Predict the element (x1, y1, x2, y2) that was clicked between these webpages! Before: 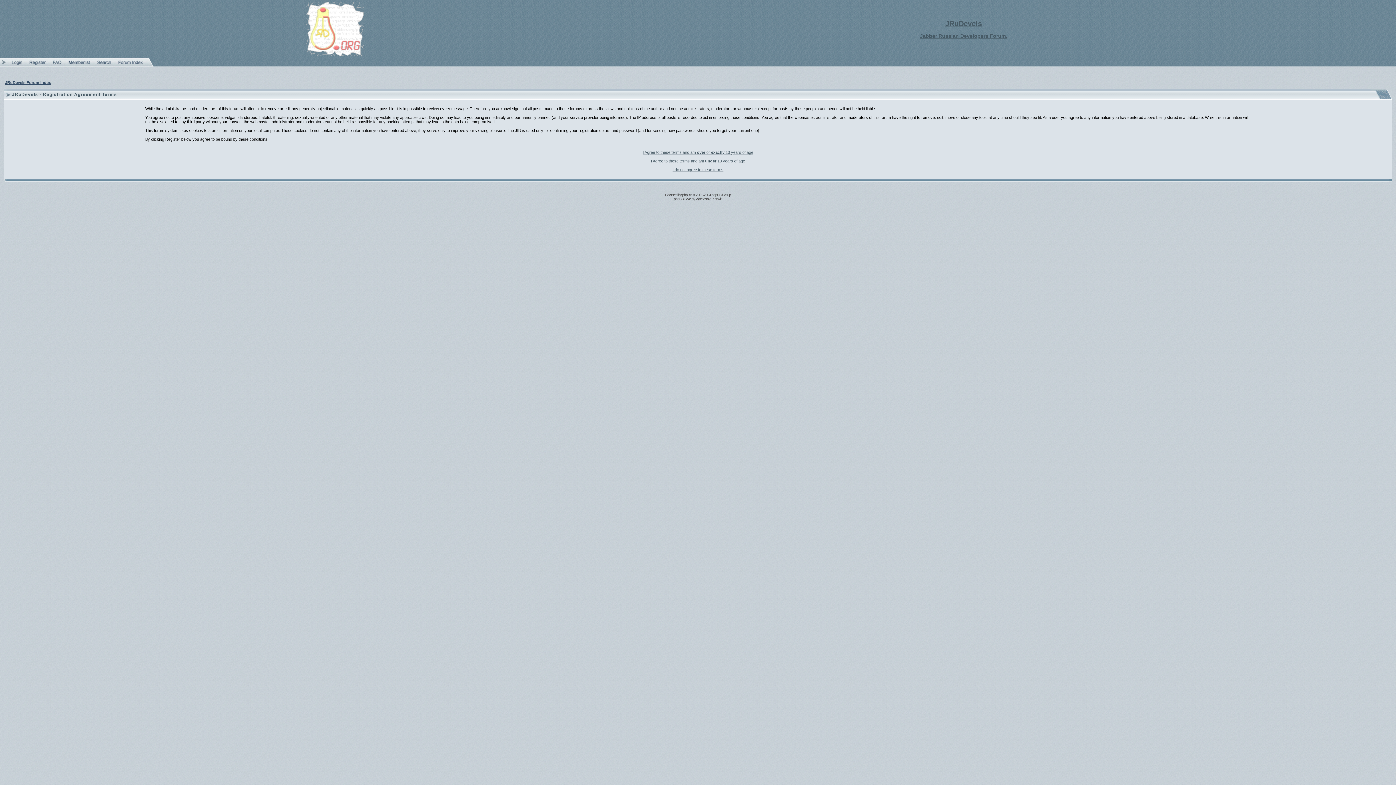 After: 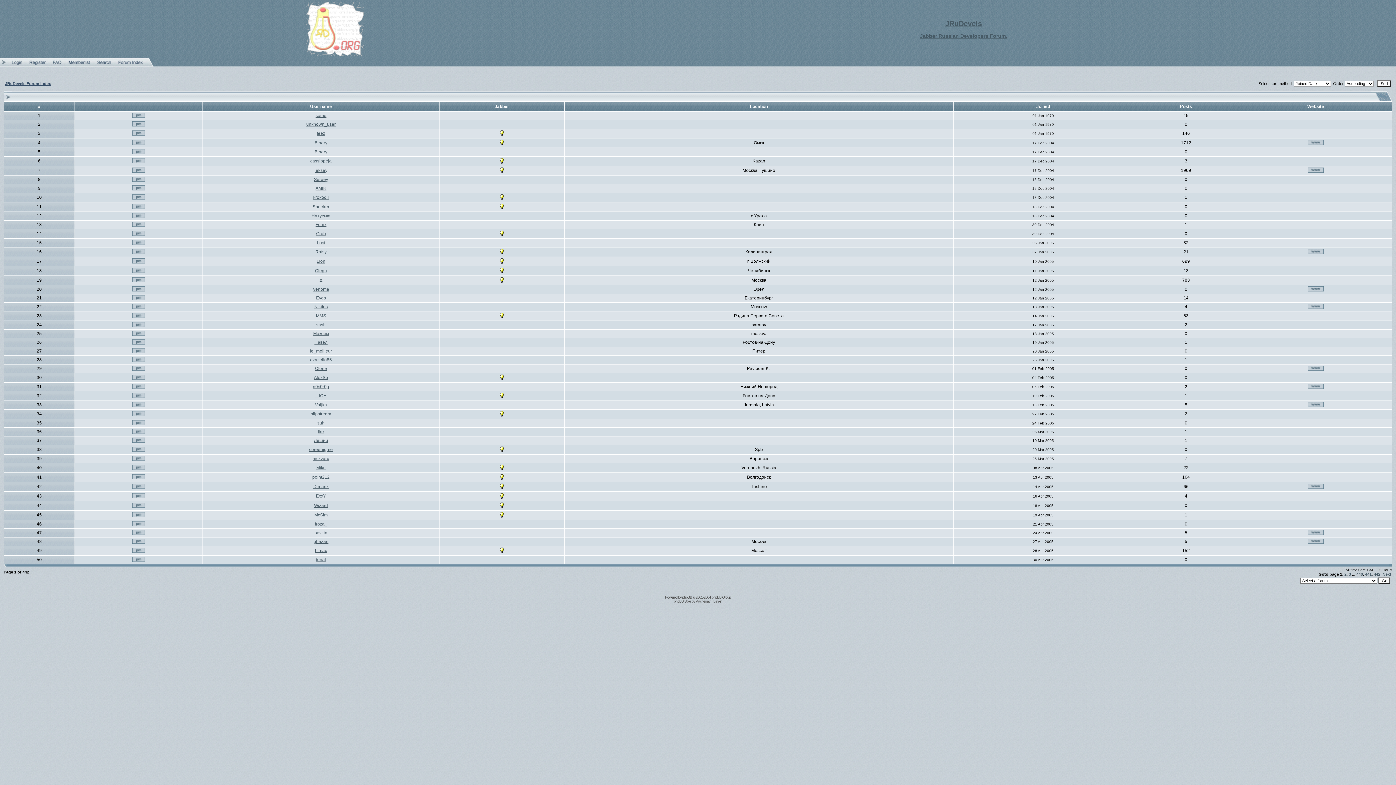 Action: bbox: (65, 62, 93, 67)